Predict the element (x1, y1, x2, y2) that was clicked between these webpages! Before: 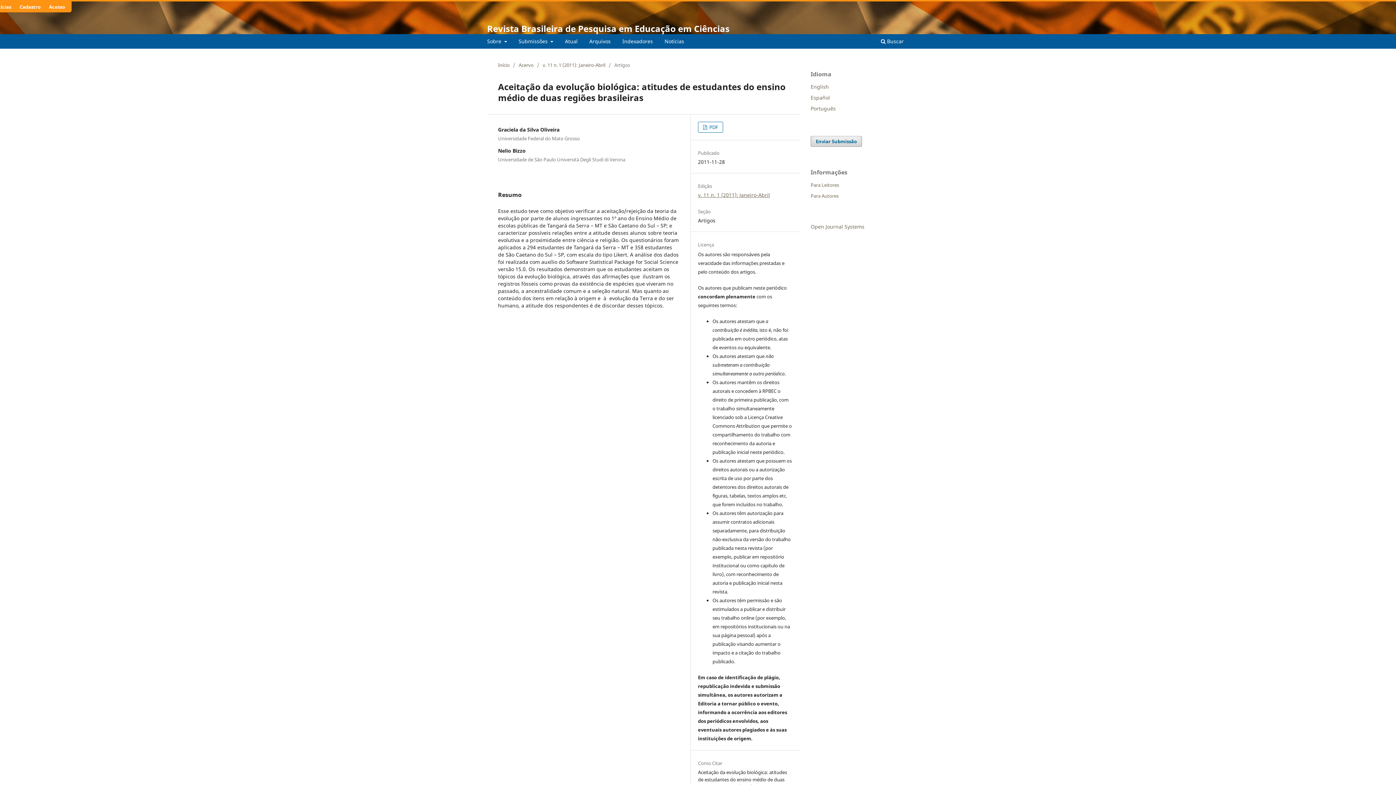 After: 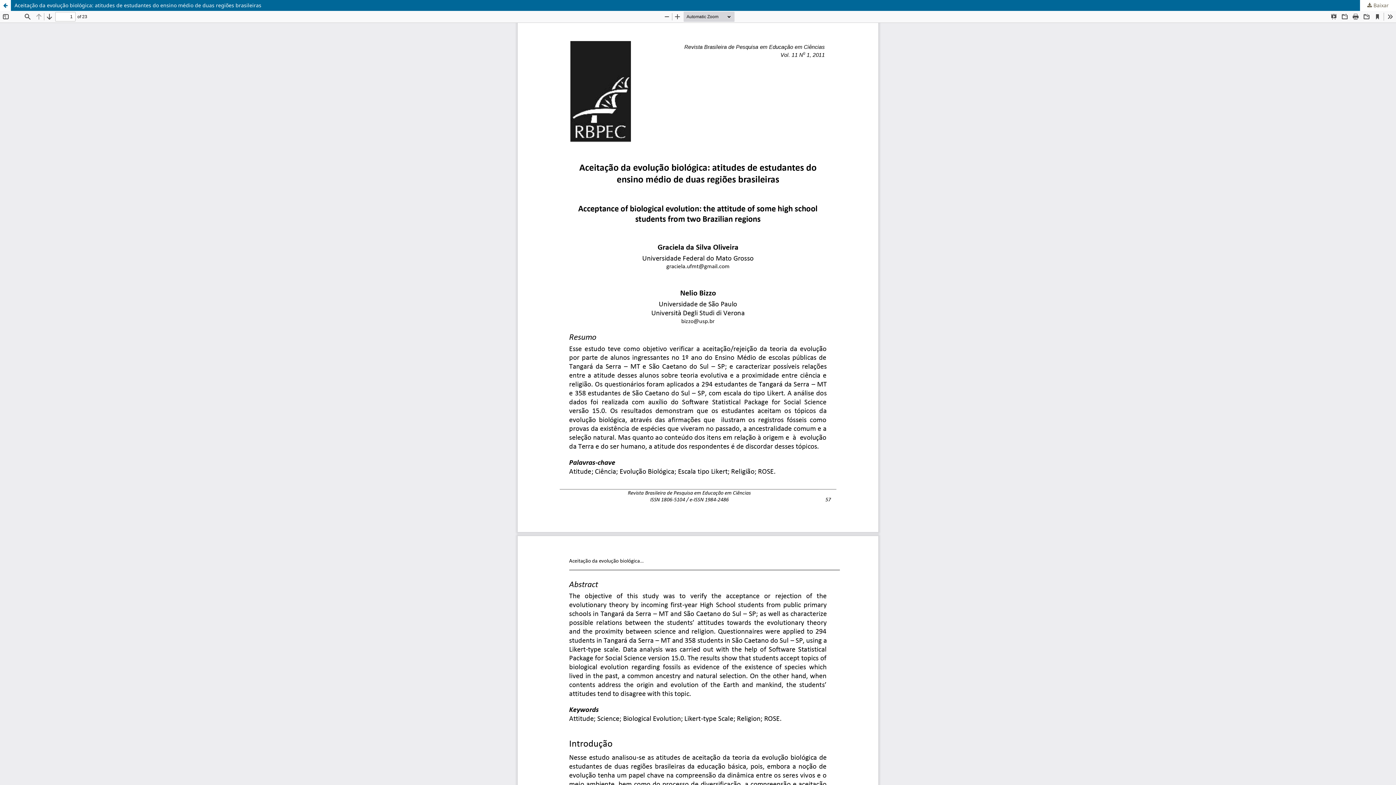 Action: label:  PDF bbox: (698, 121, 723, 132)